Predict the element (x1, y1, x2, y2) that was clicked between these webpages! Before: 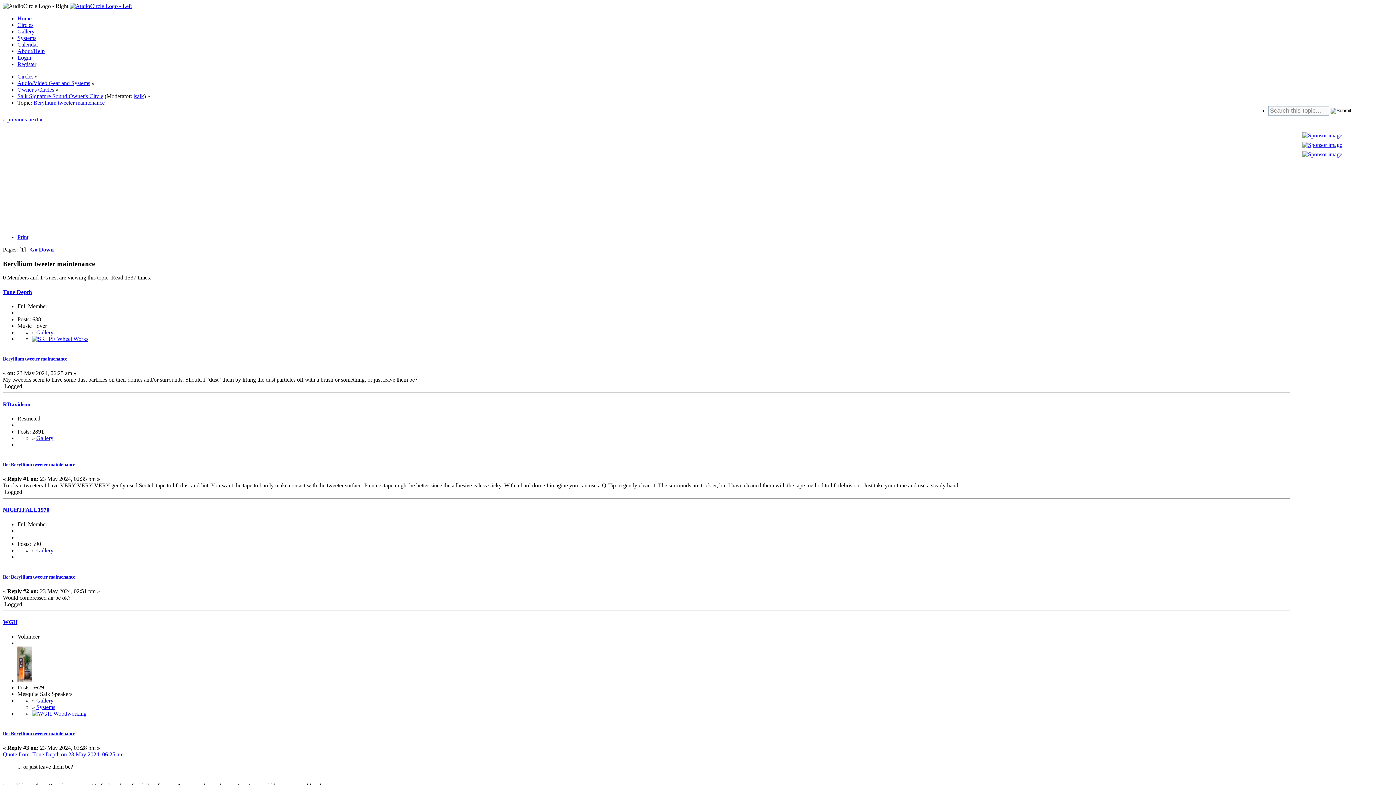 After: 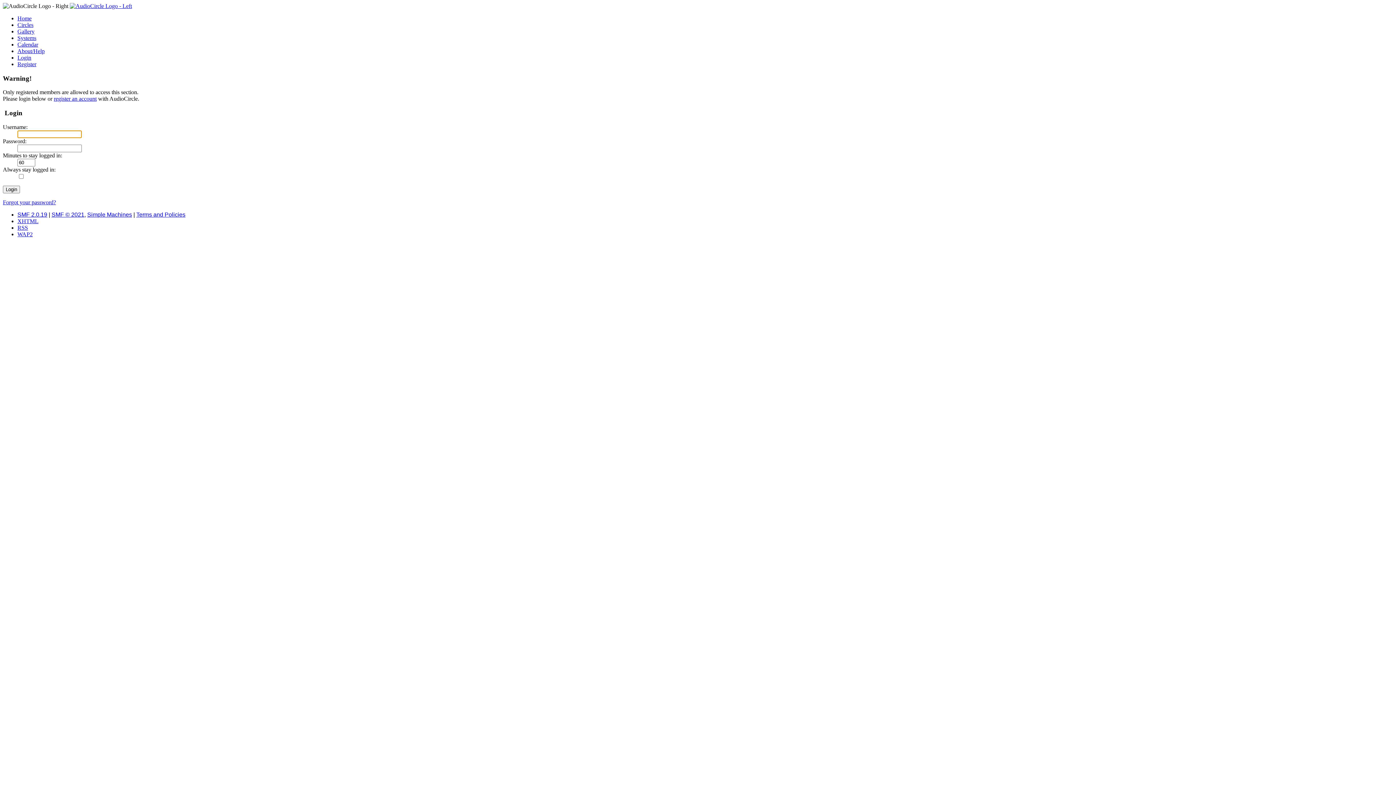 Action: label: NIGHTFALL1970 bbox: (2, 507, 49, 513)